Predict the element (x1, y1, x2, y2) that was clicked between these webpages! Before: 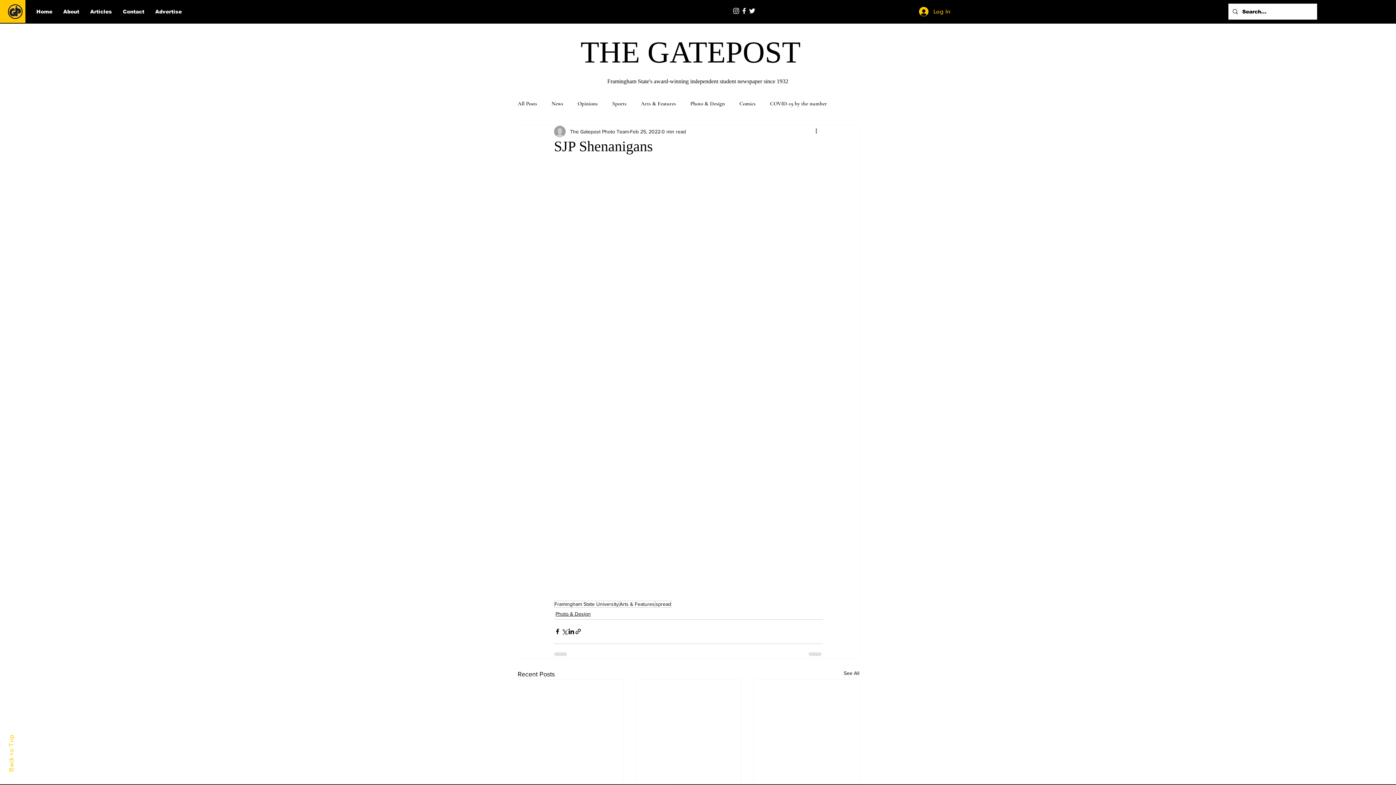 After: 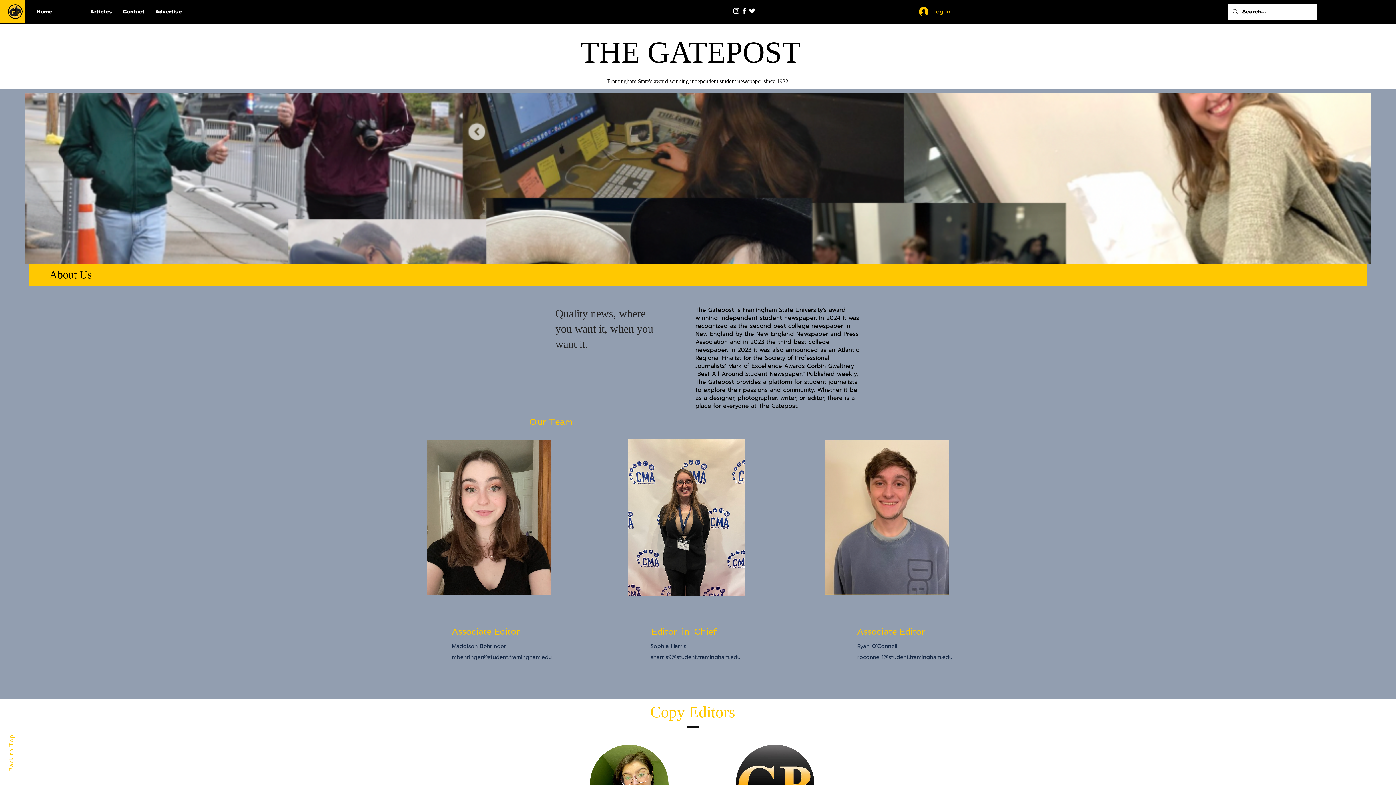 Action: label: About bbox: (57, 5, 84, 17)